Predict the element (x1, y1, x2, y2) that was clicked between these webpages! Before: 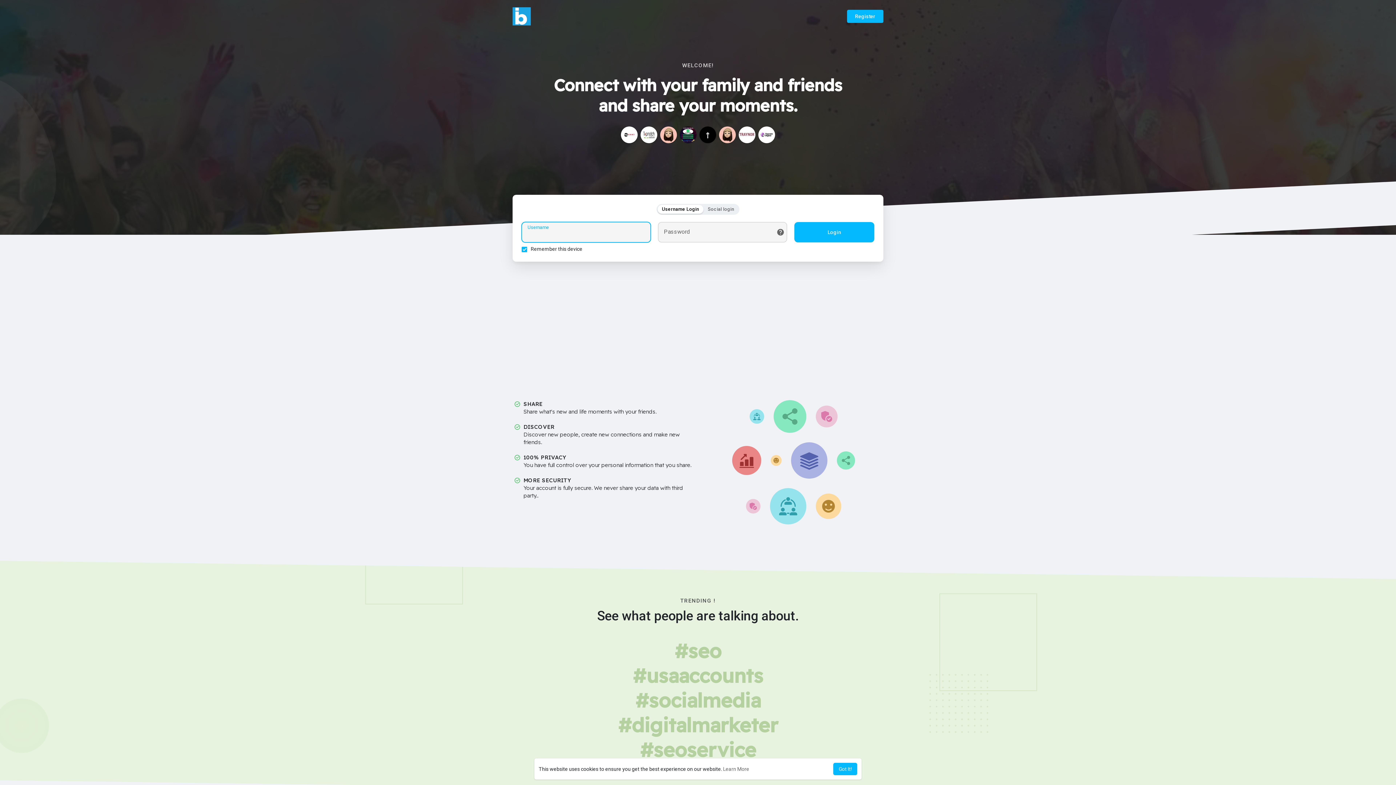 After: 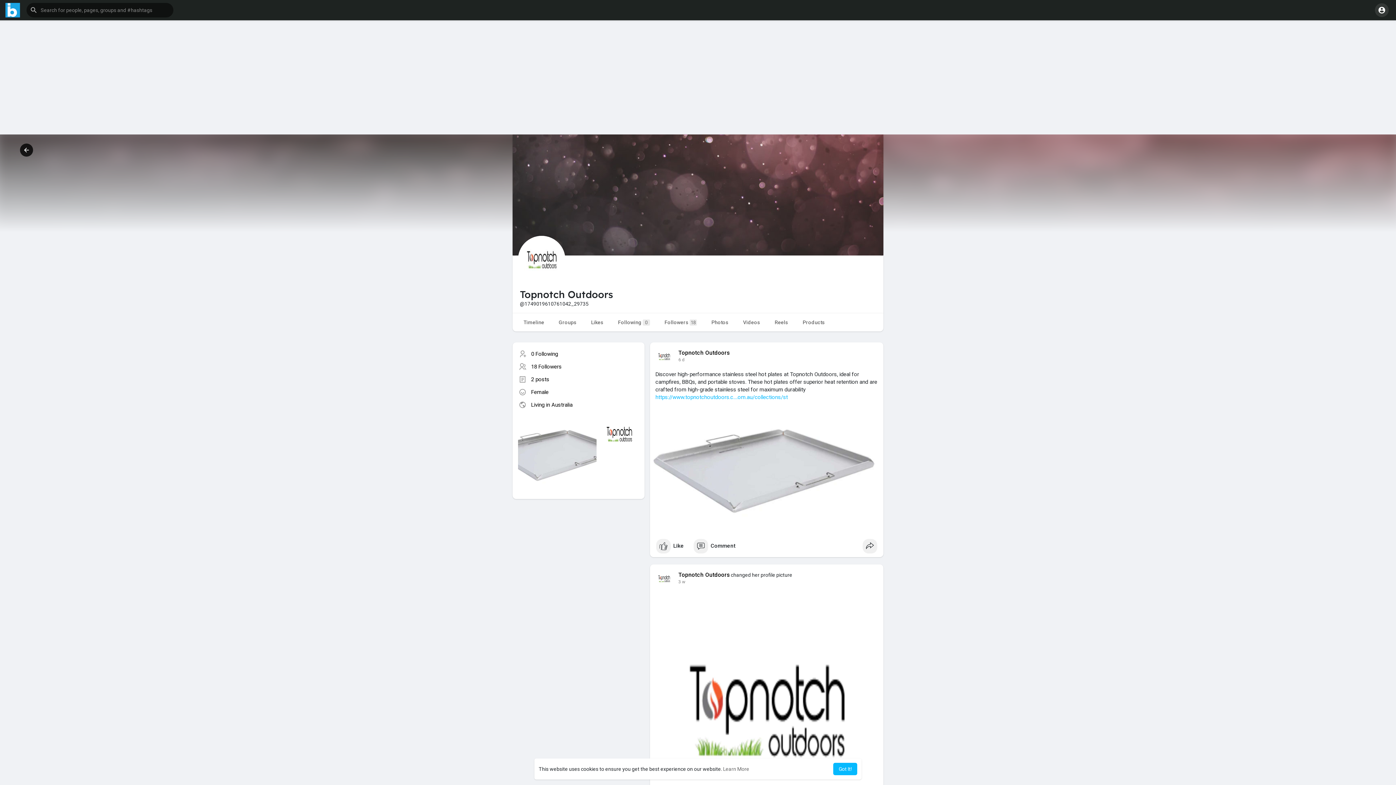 Action: bbox: (640, 126, 657, 143)